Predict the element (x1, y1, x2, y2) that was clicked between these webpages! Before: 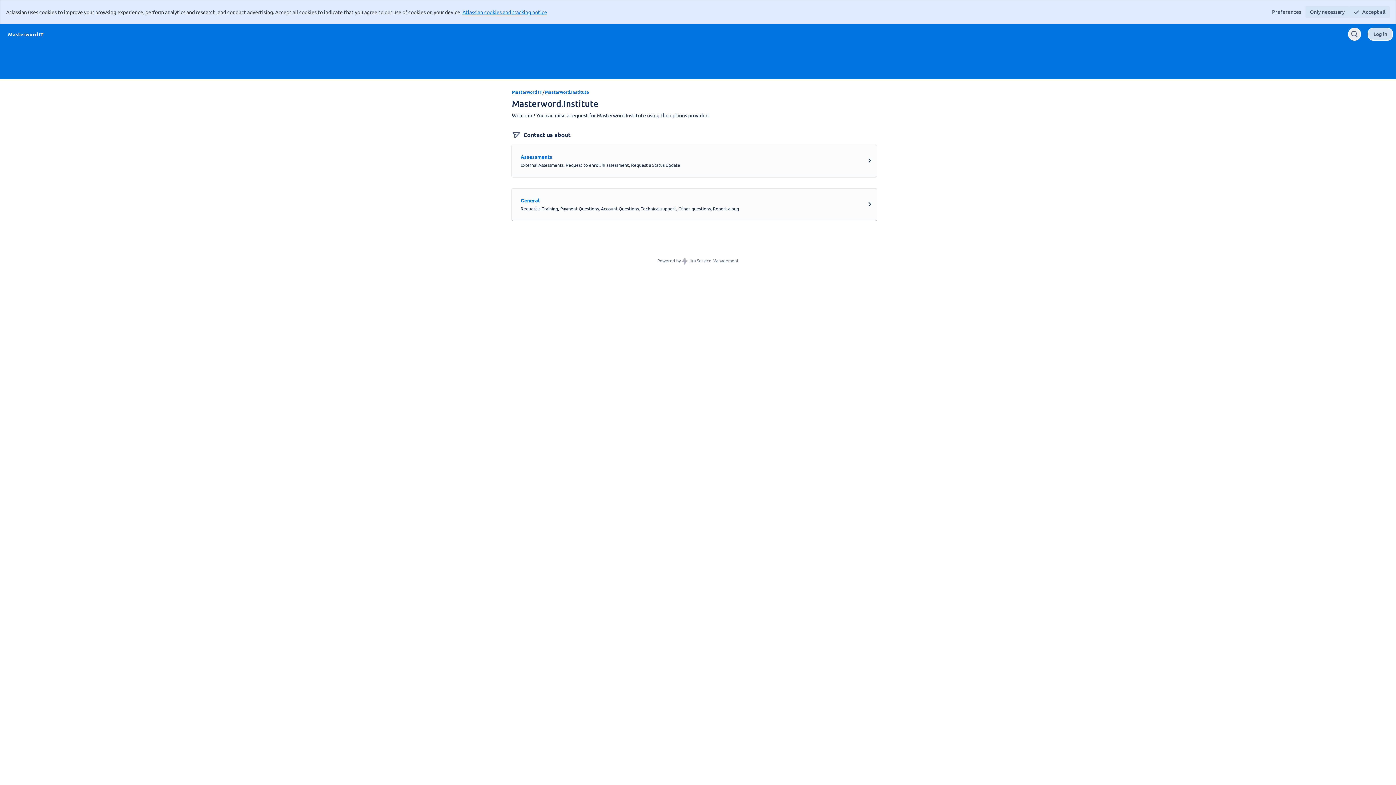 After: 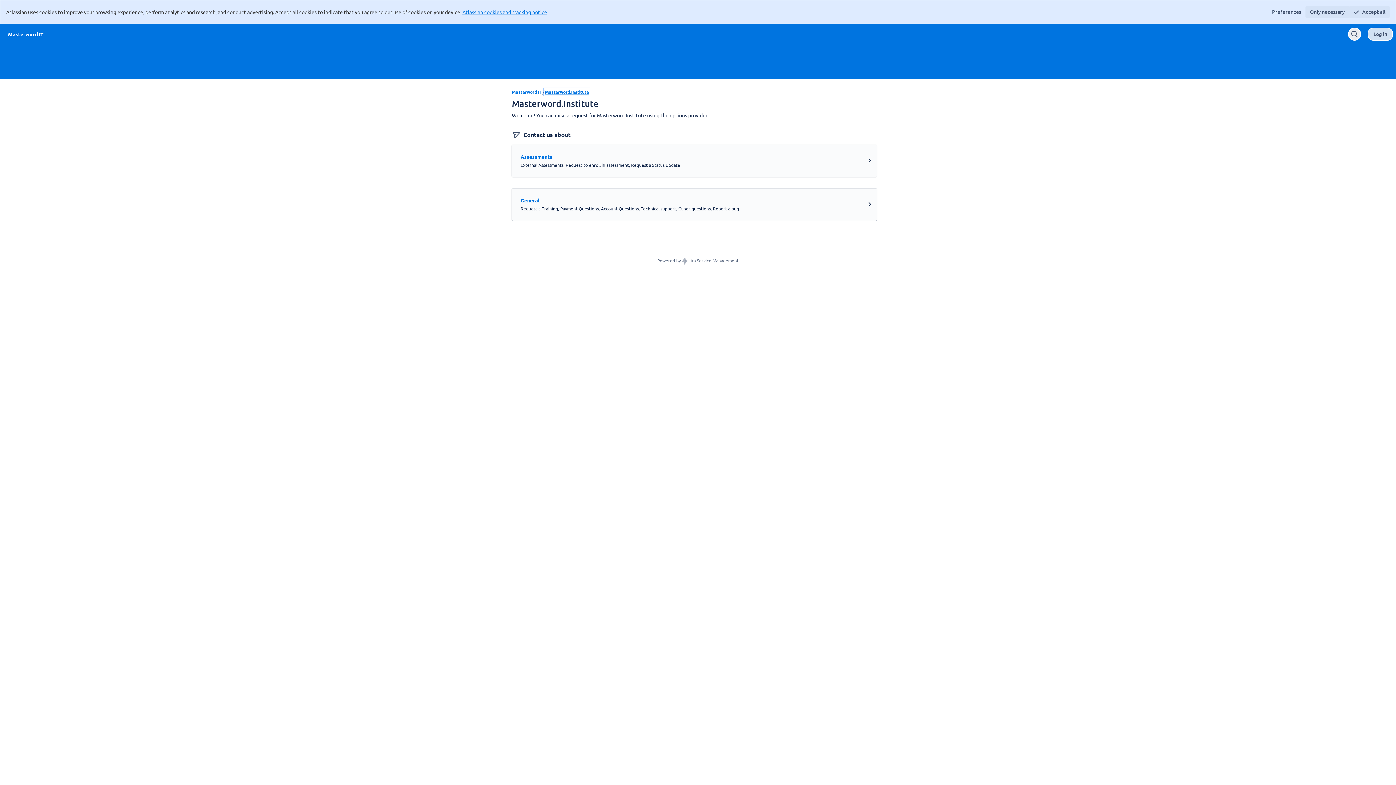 Action: bbox: (545, 88, 589, 94) label: Masterword.Institute